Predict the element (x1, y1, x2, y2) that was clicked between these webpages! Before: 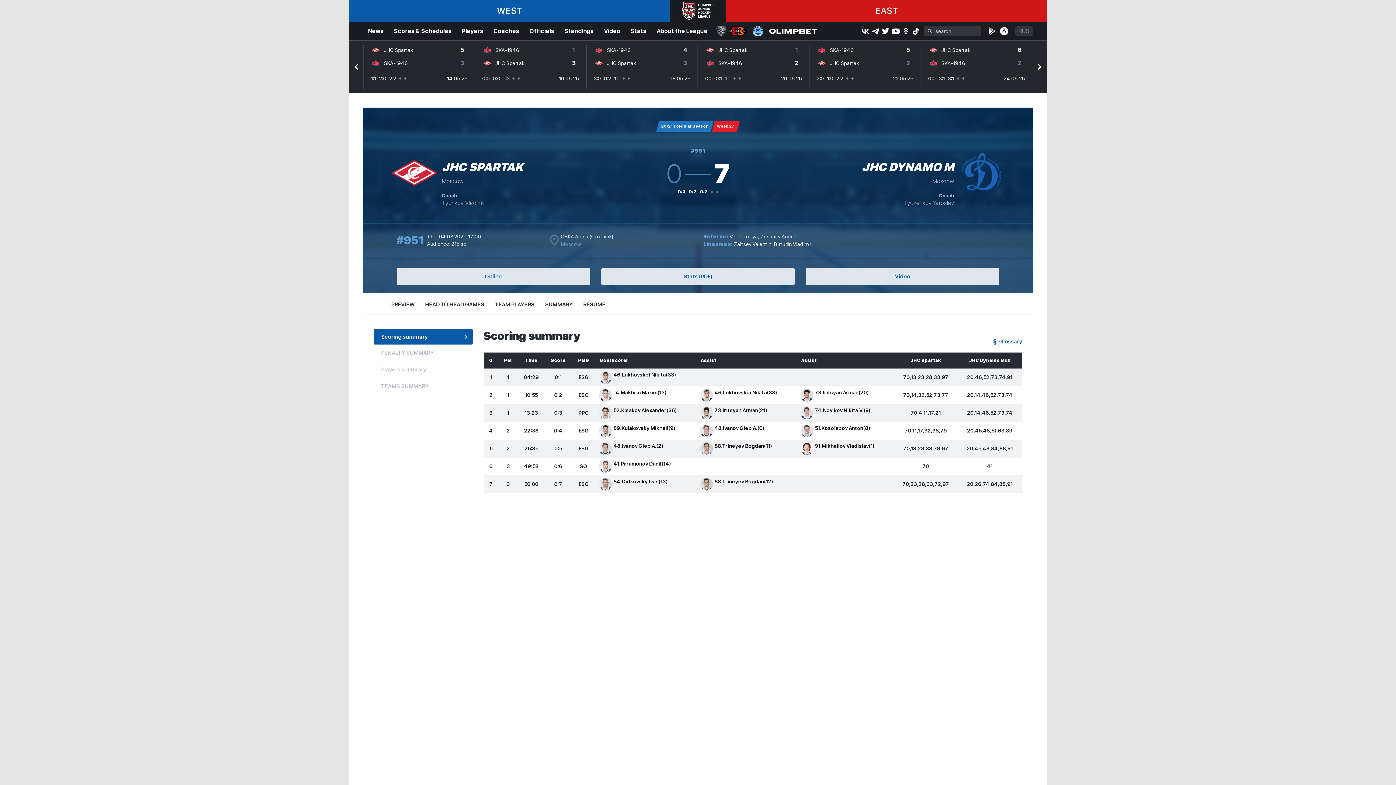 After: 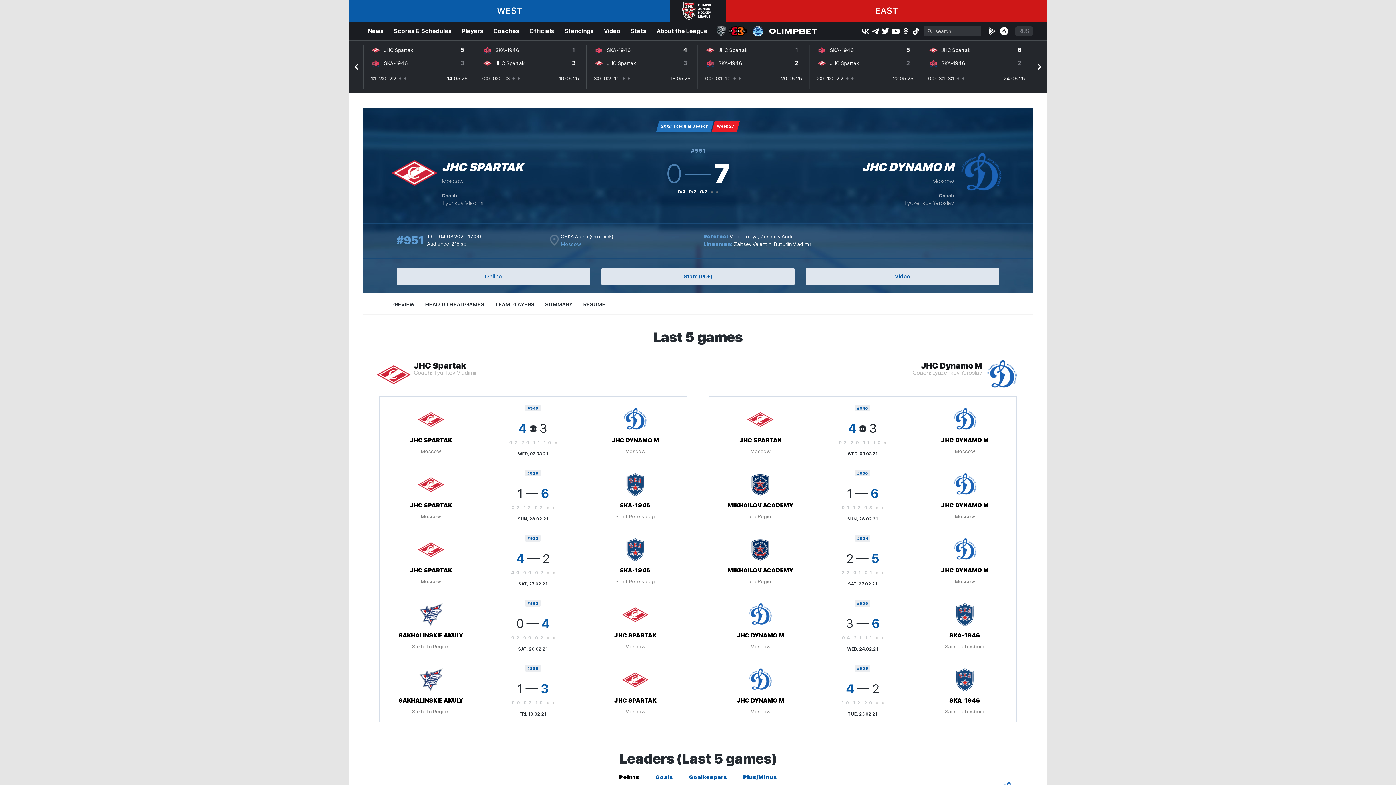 Action: bbox: (391, 302, 414, 307) label: PREVIEW